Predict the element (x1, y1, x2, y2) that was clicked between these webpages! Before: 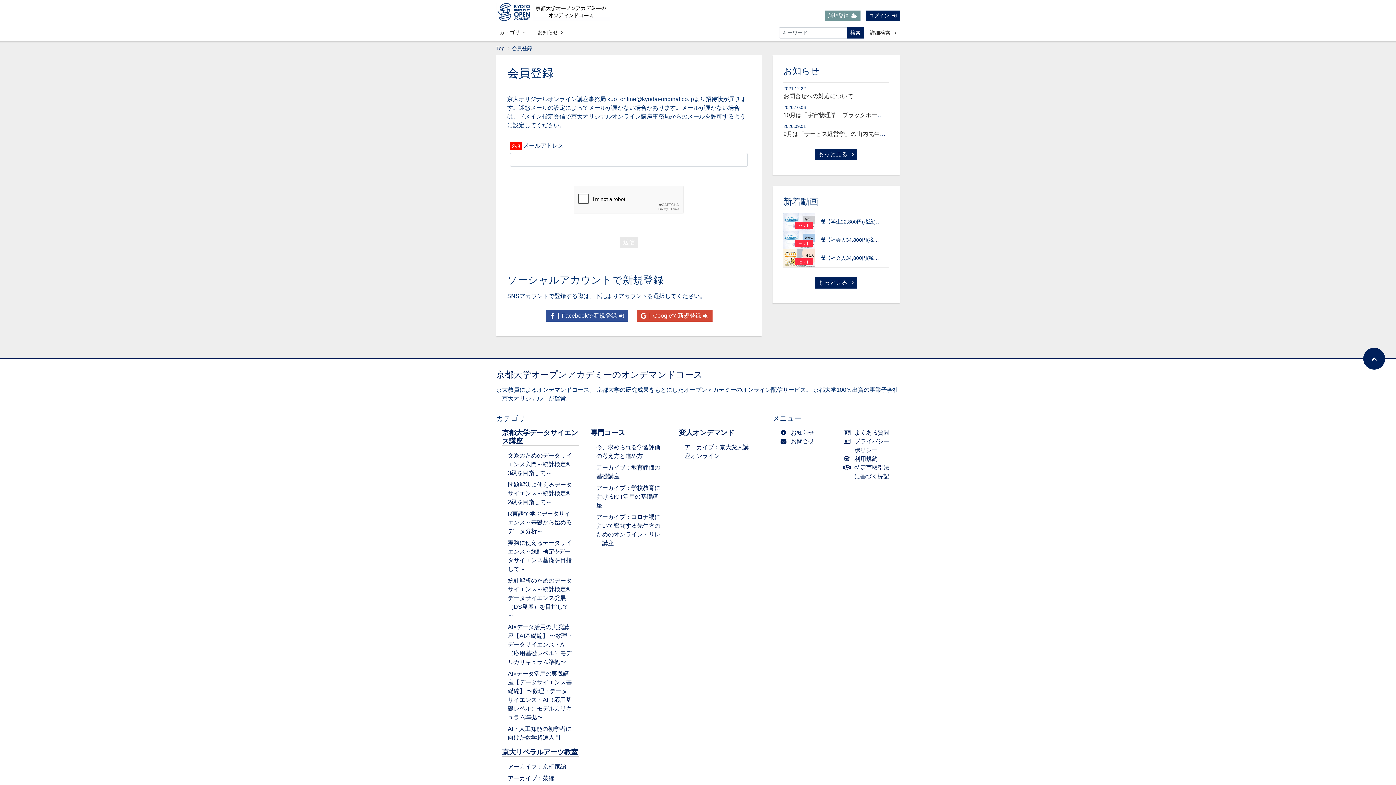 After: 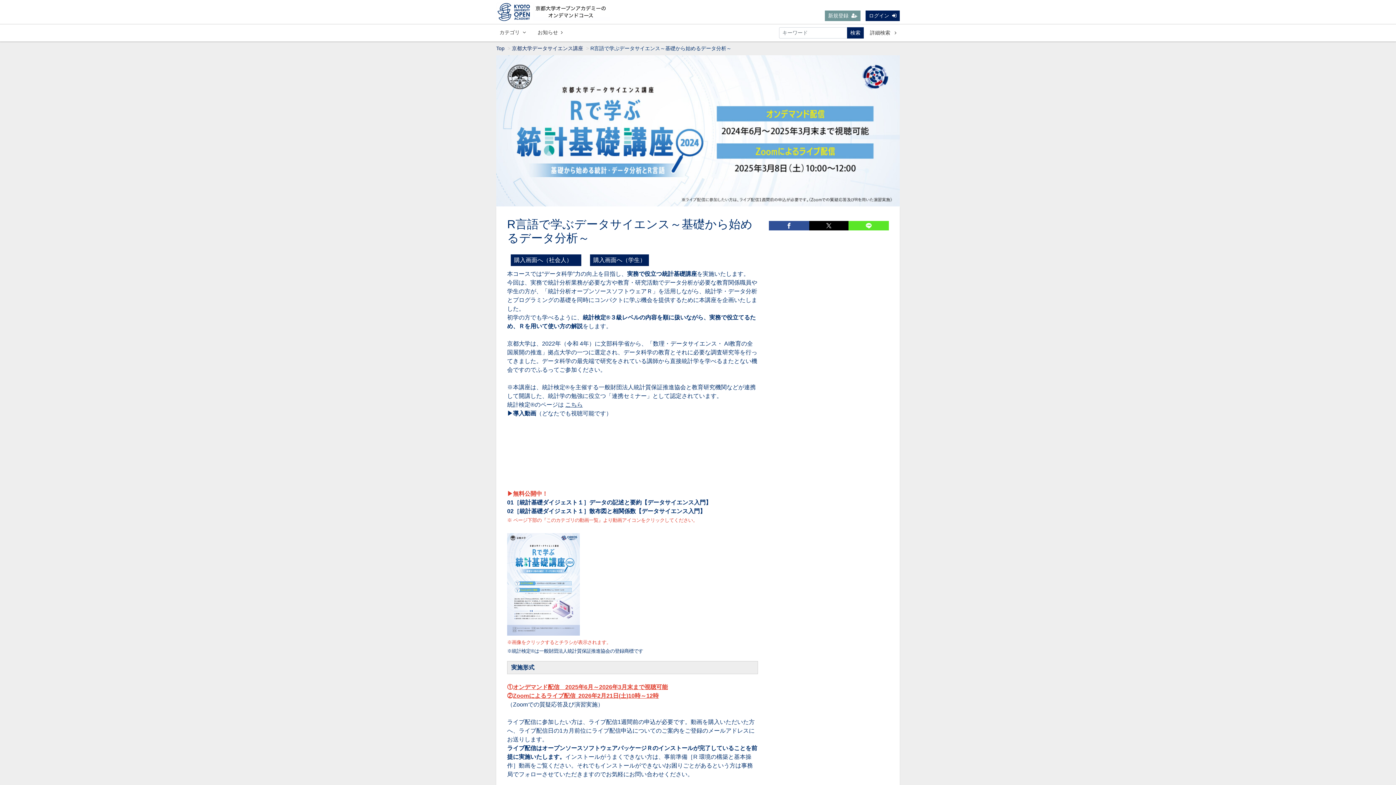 Action: bbox: (508, 510, 572, 534) label: R言語で学ぶデータサイエンス～基礎から始めるデータ分析～